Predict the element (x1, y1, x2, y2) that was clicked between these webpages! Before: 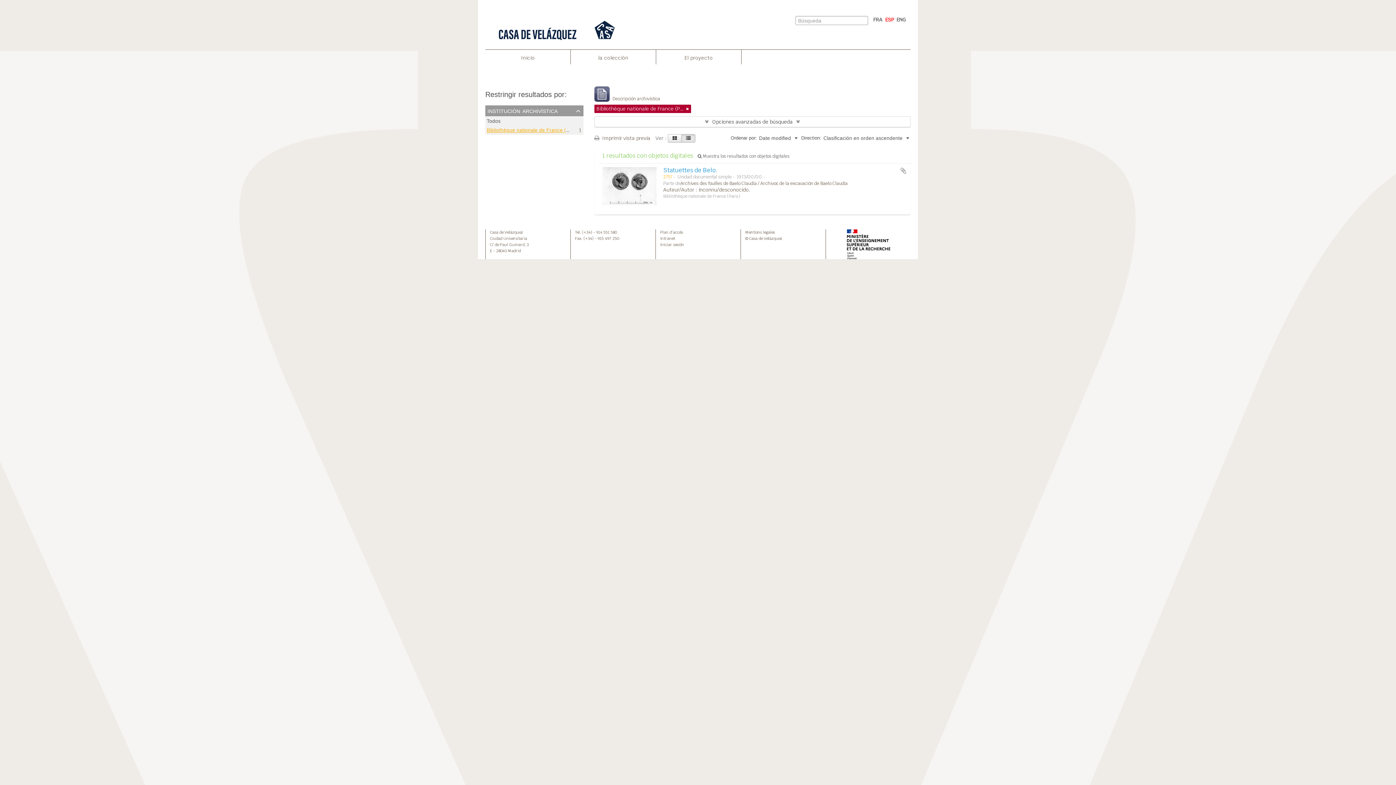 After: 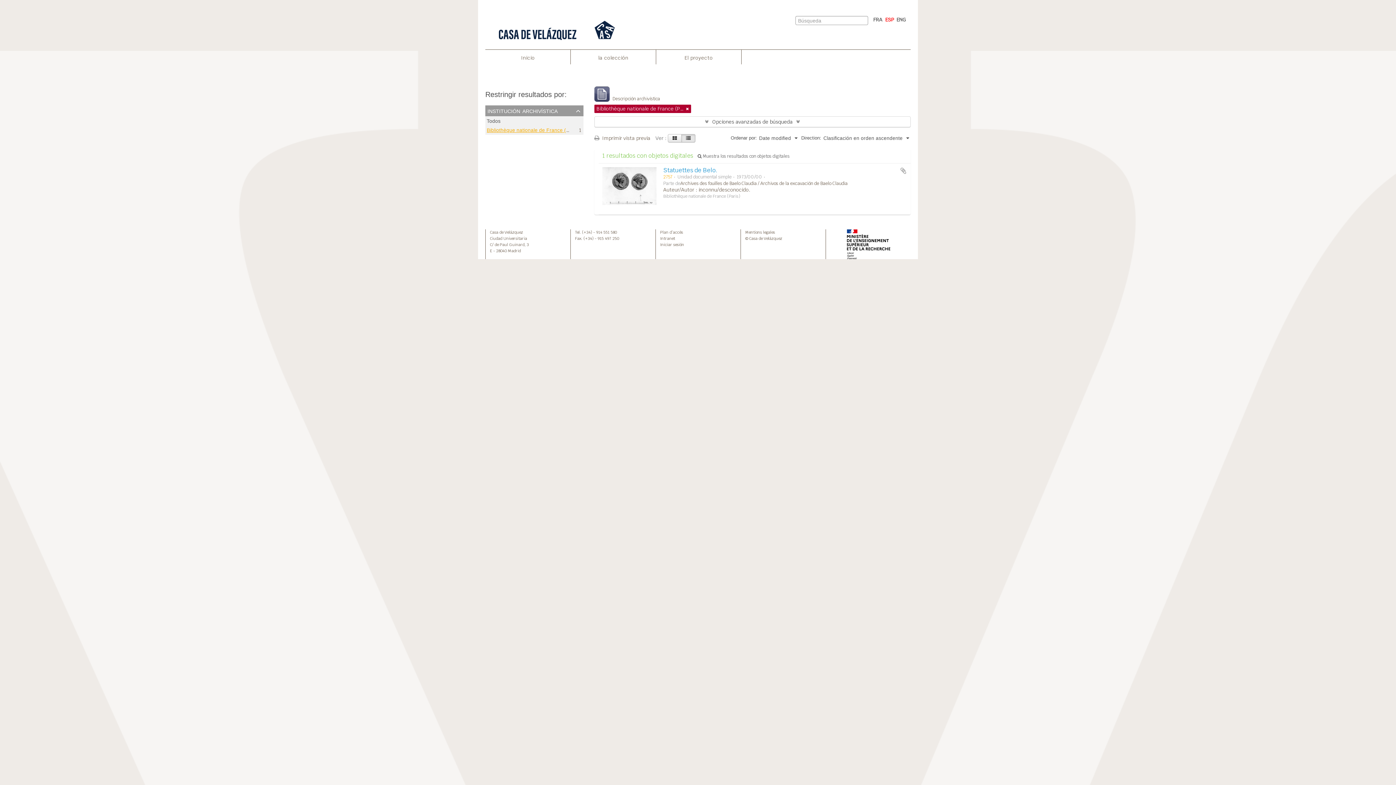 Action: bbox: (681, 134, 695, 142)